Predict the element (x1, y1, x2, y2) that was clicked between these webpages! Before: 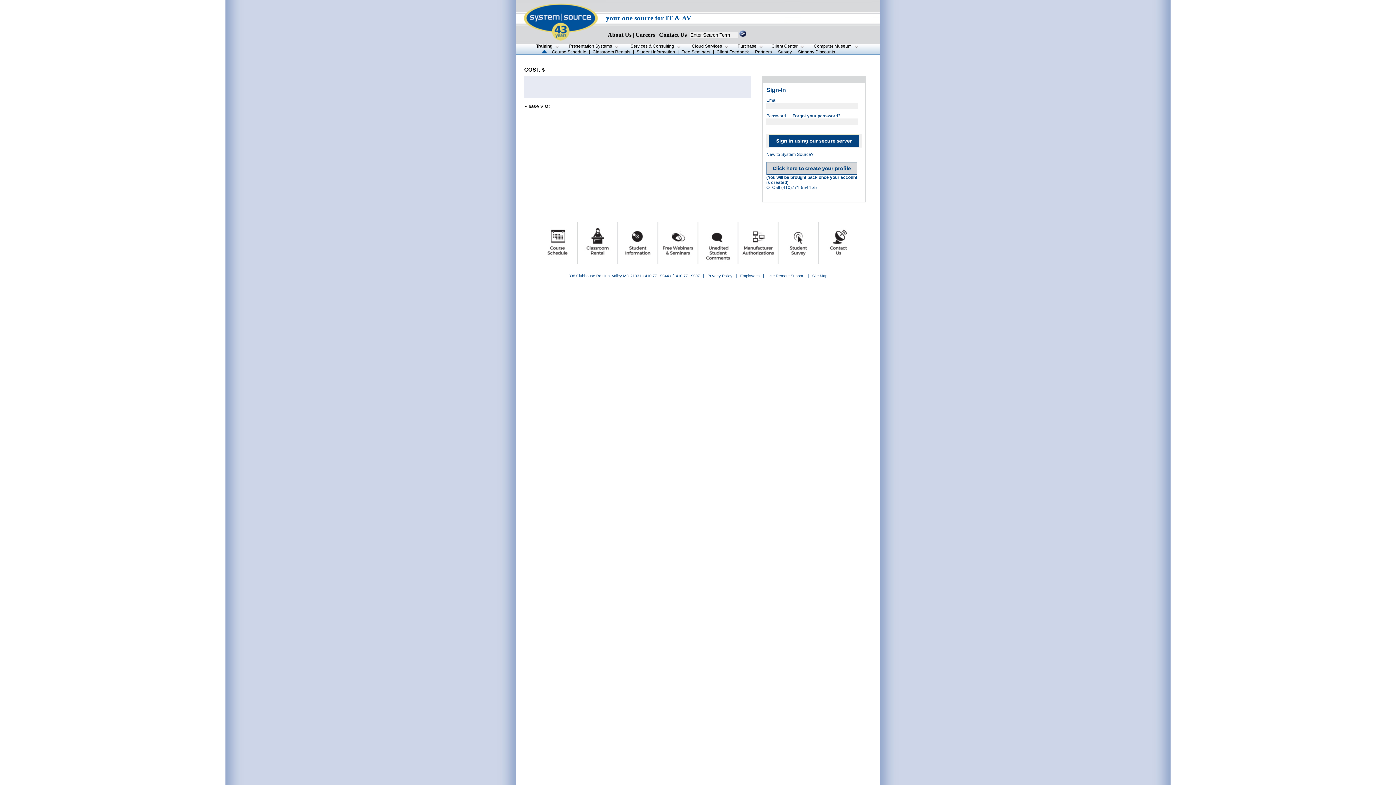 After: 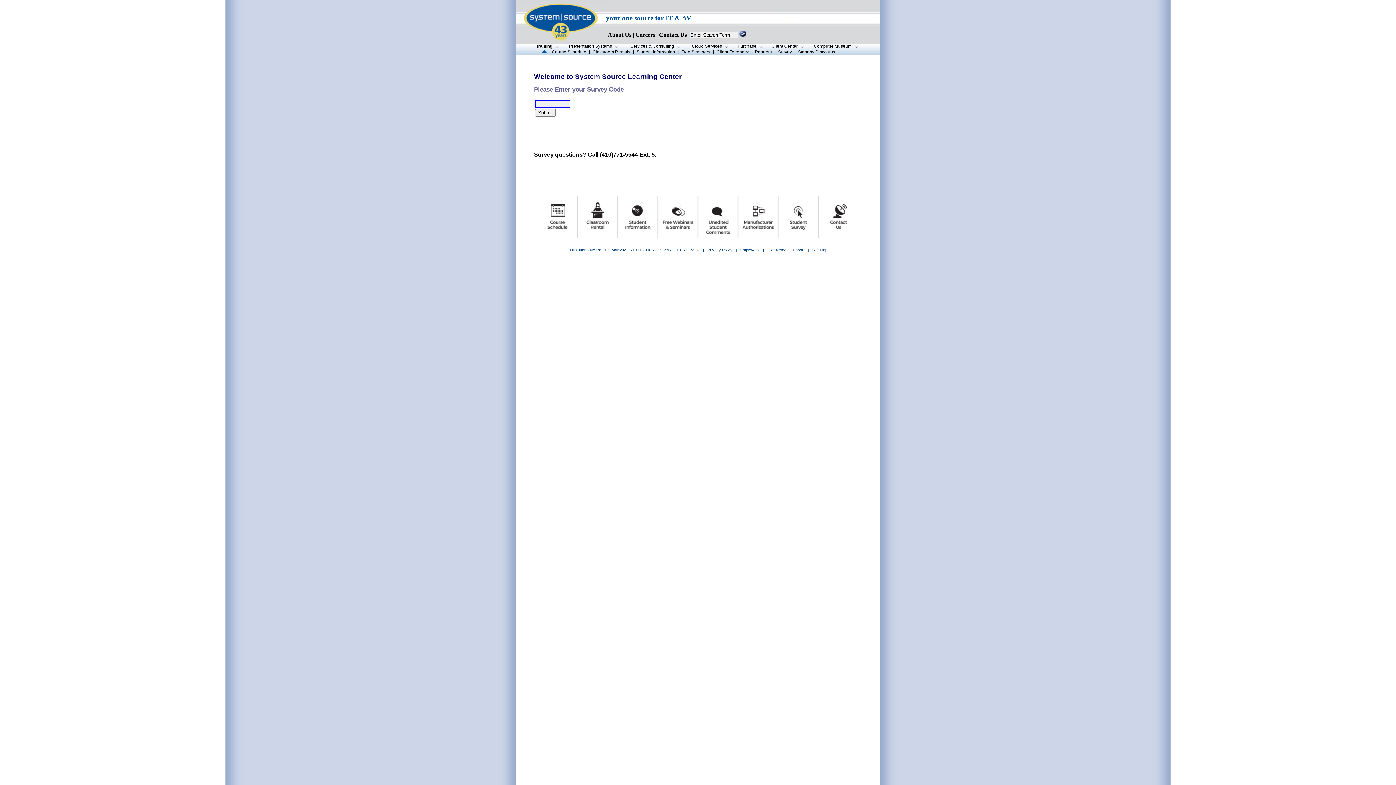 Action: bbox: (778, 49, 792, 54) label: Survey